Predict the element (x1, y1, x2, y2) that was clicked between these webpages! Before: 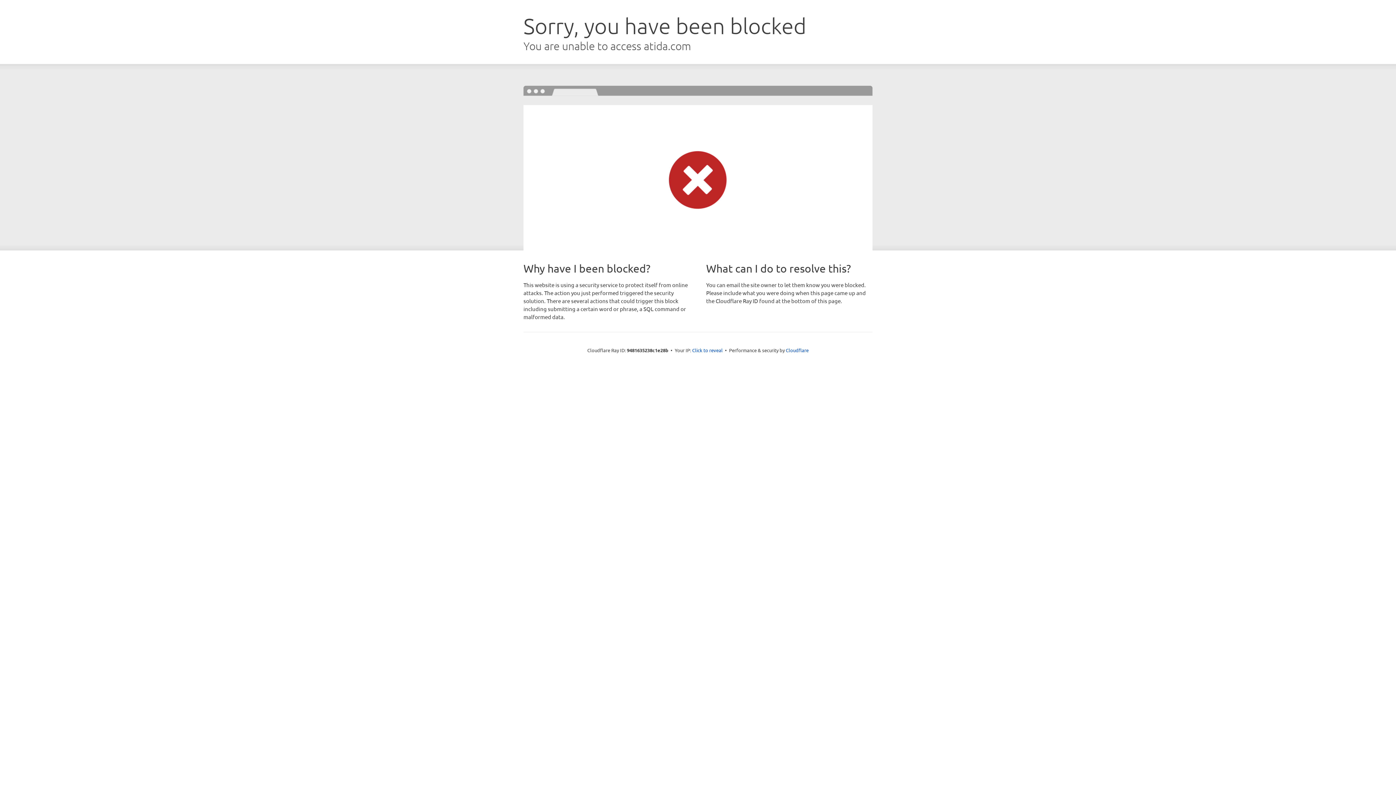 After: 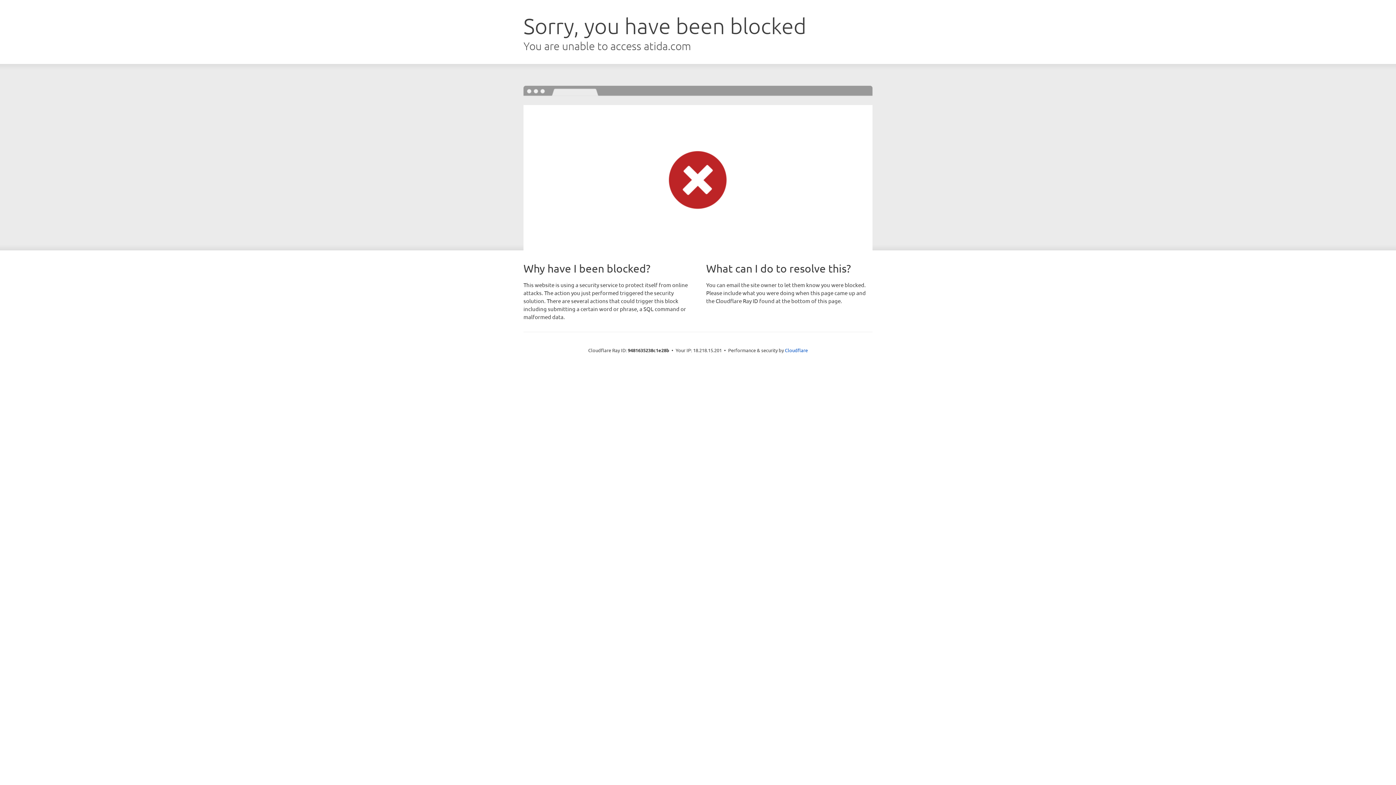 Action: label: Click to reveal bbox: (692, 346, 722, 353)